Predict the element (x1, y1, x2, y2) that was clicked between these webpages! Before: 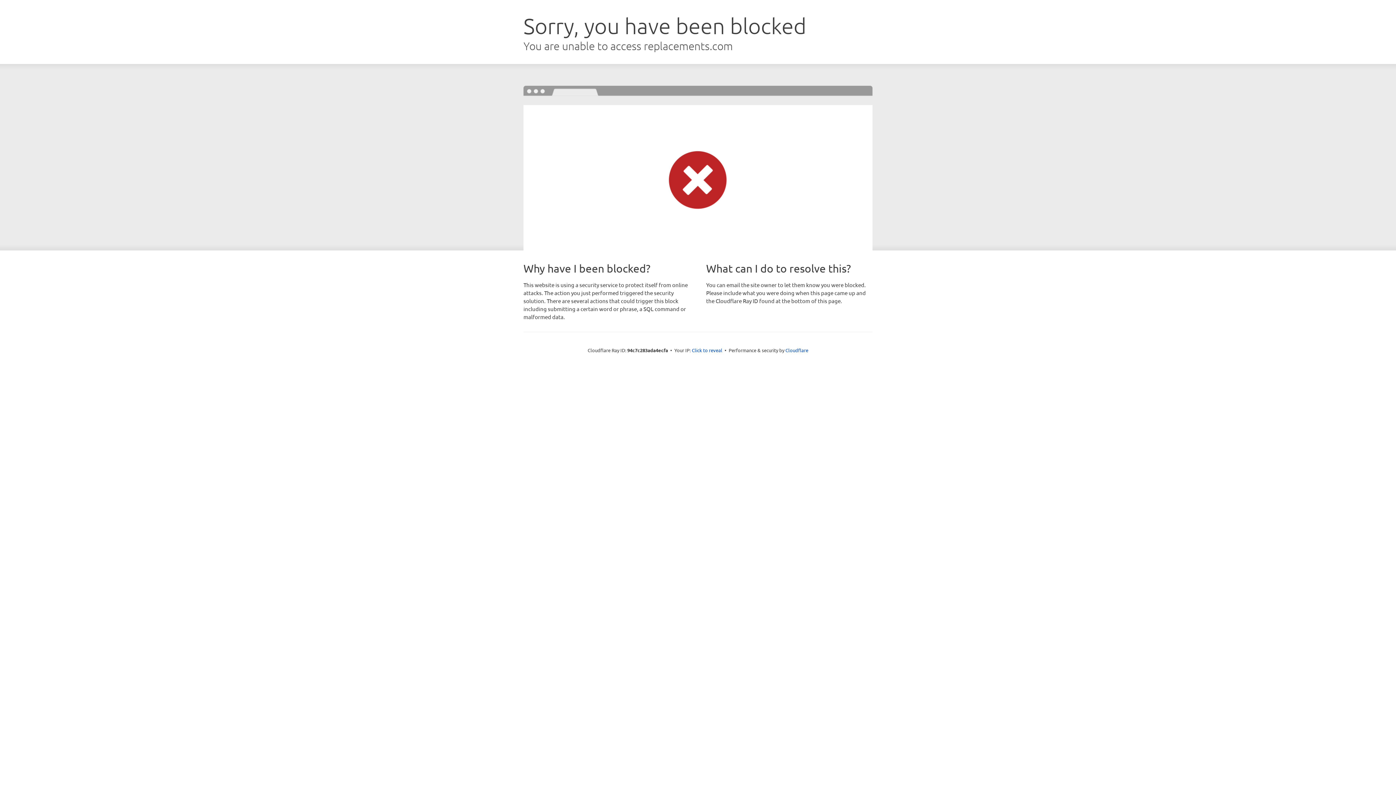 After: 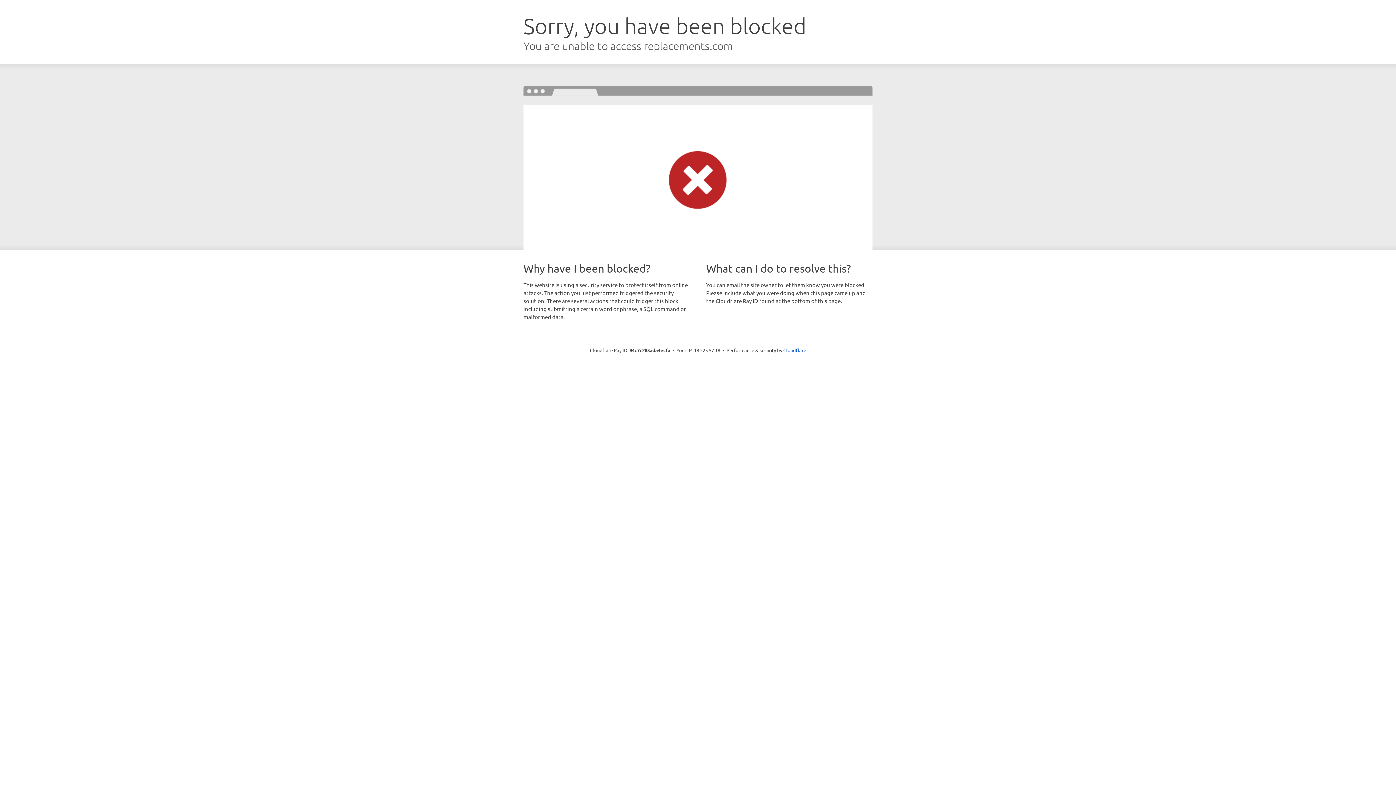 Action: bbox: (692, 346, 722, 353) label: Click to reveal